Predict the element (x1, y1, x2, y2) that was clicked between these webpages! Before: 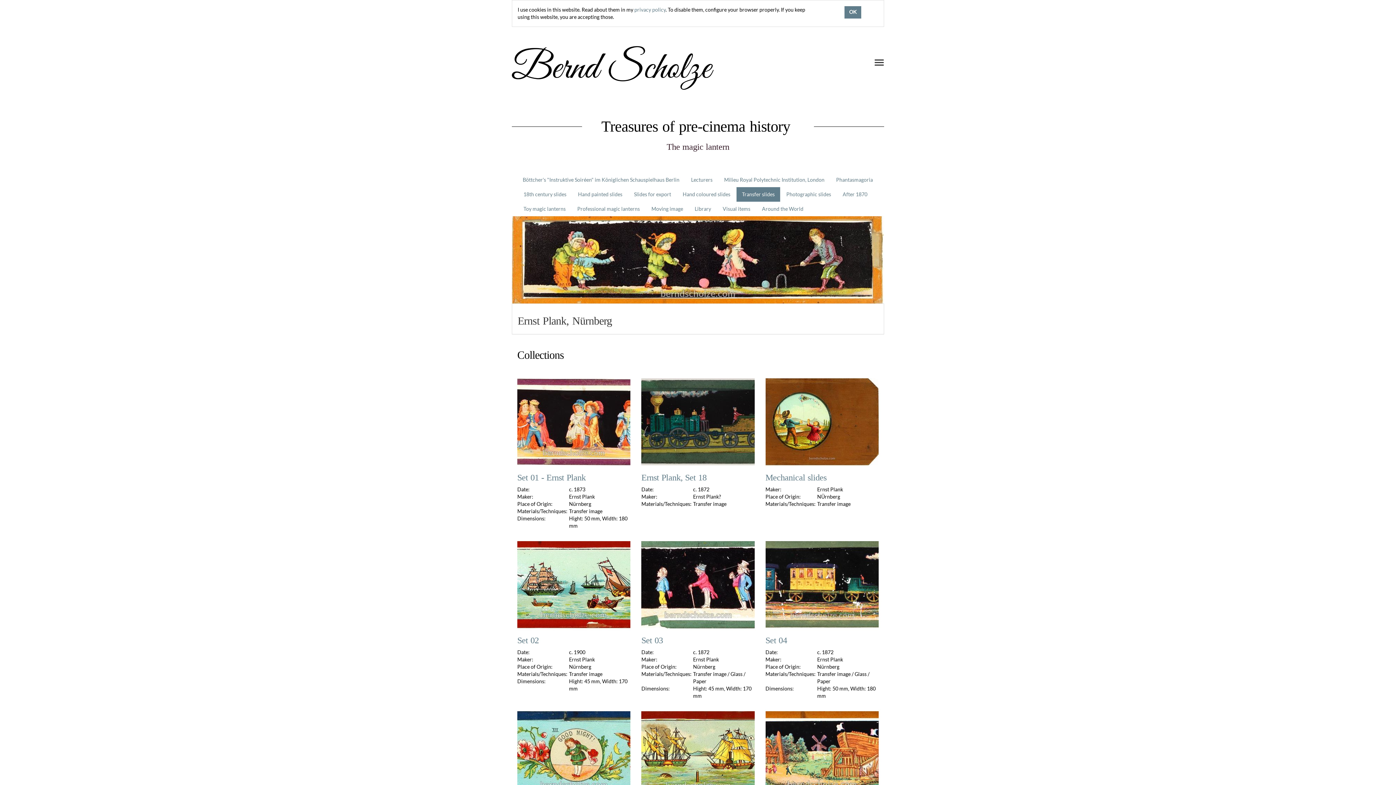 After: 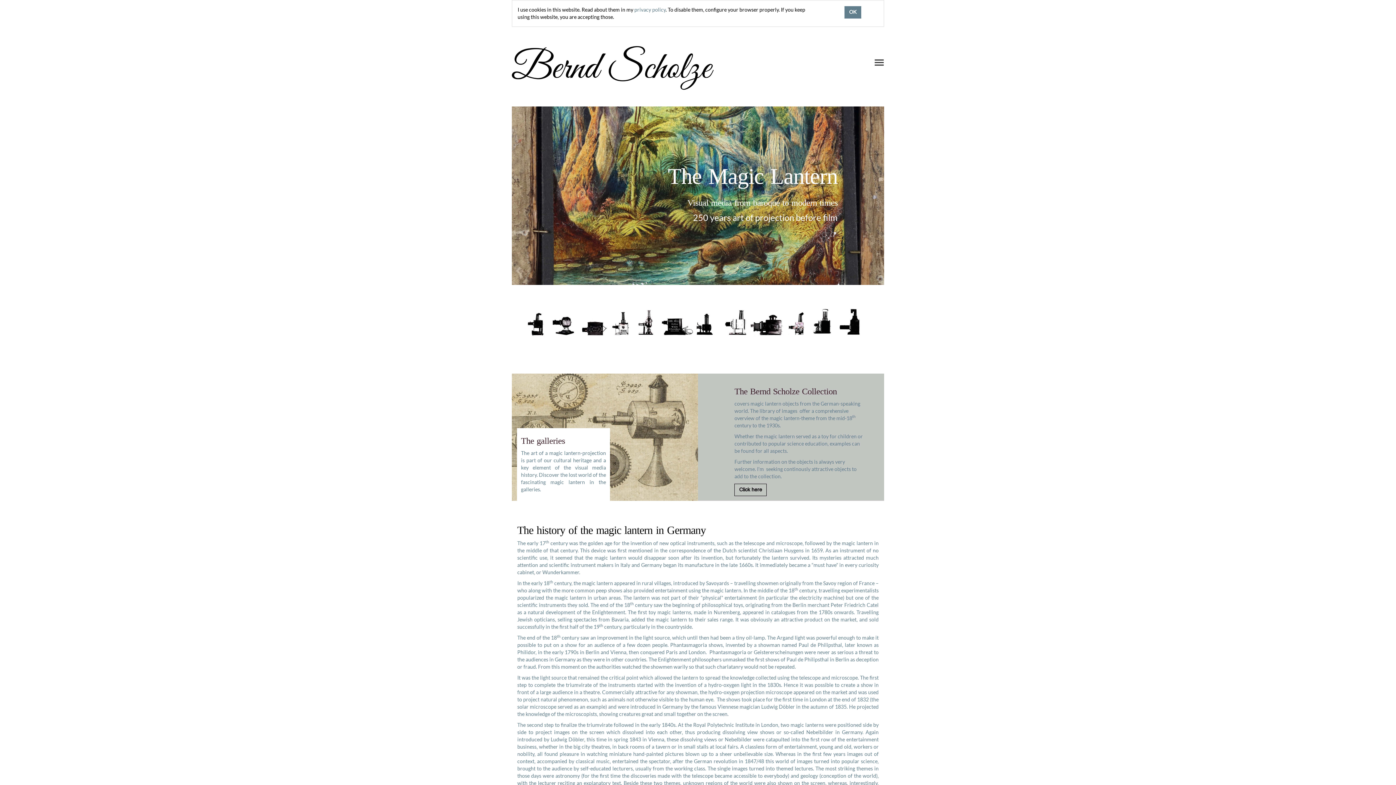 Action: bbox: (512, 34, 713, 99)